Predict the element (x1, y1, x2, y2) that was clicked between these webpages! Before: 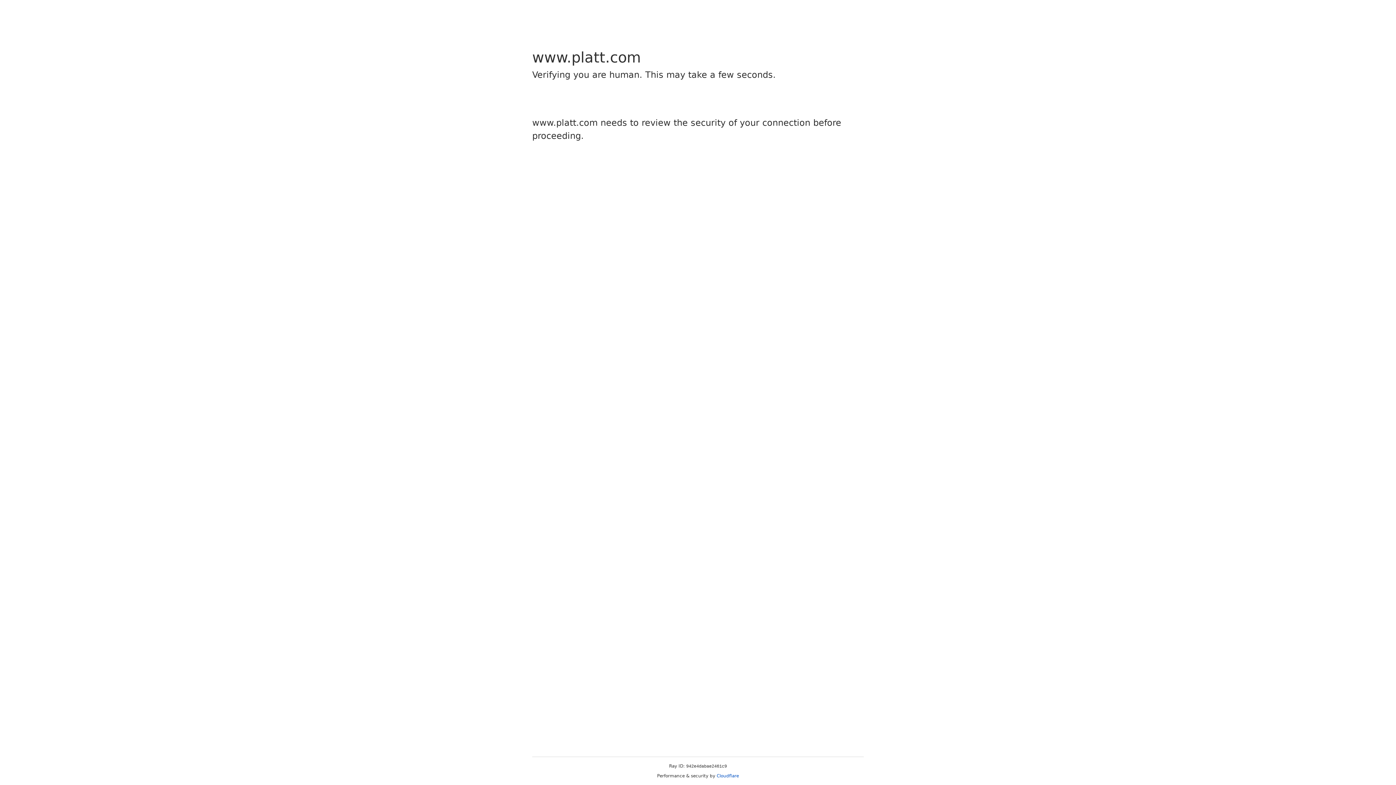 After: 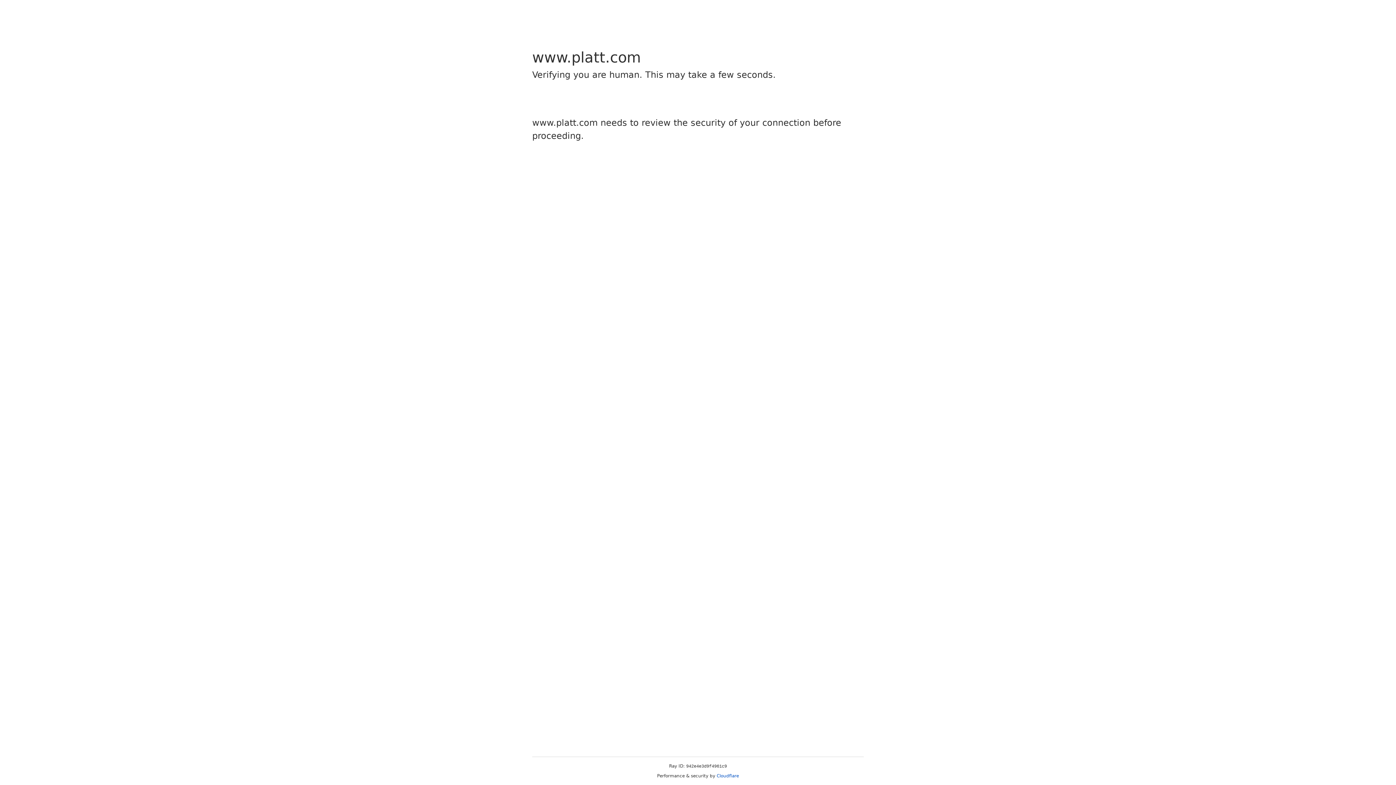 Action: bbox: (716, 773, 739, 778) label: Cloudflare